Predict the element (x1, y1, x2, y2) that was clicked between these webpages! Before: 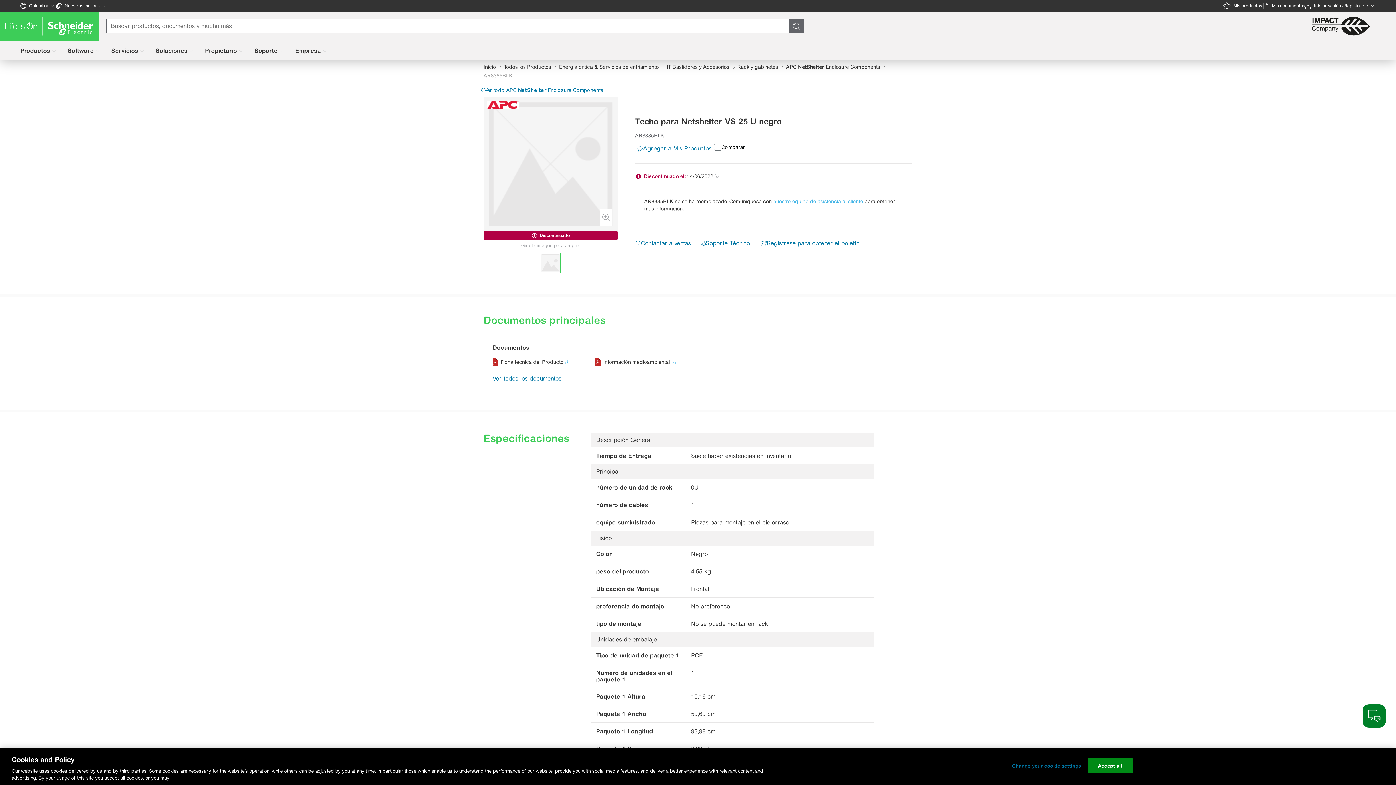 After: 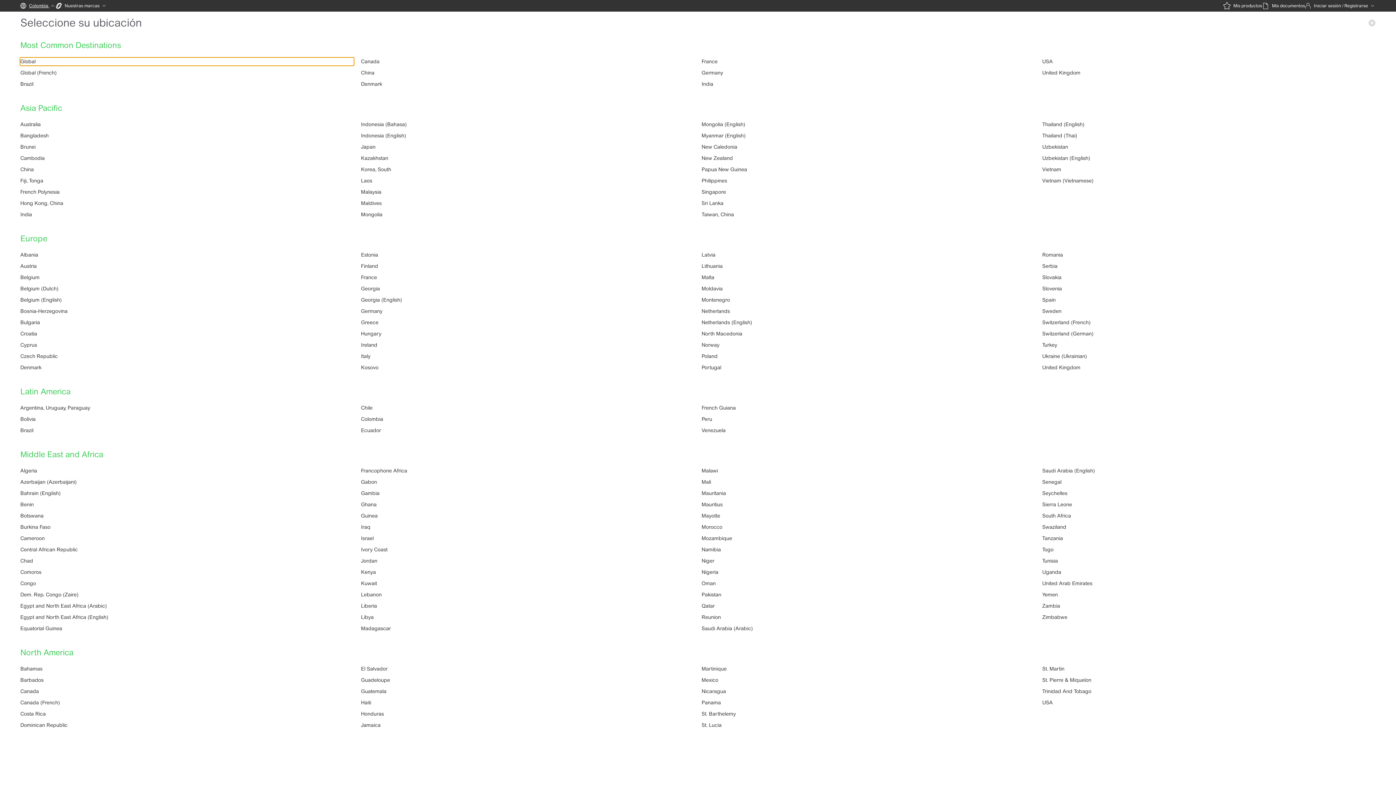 Action: label:   Colombia  bbox: (20, 0, 56, 11)